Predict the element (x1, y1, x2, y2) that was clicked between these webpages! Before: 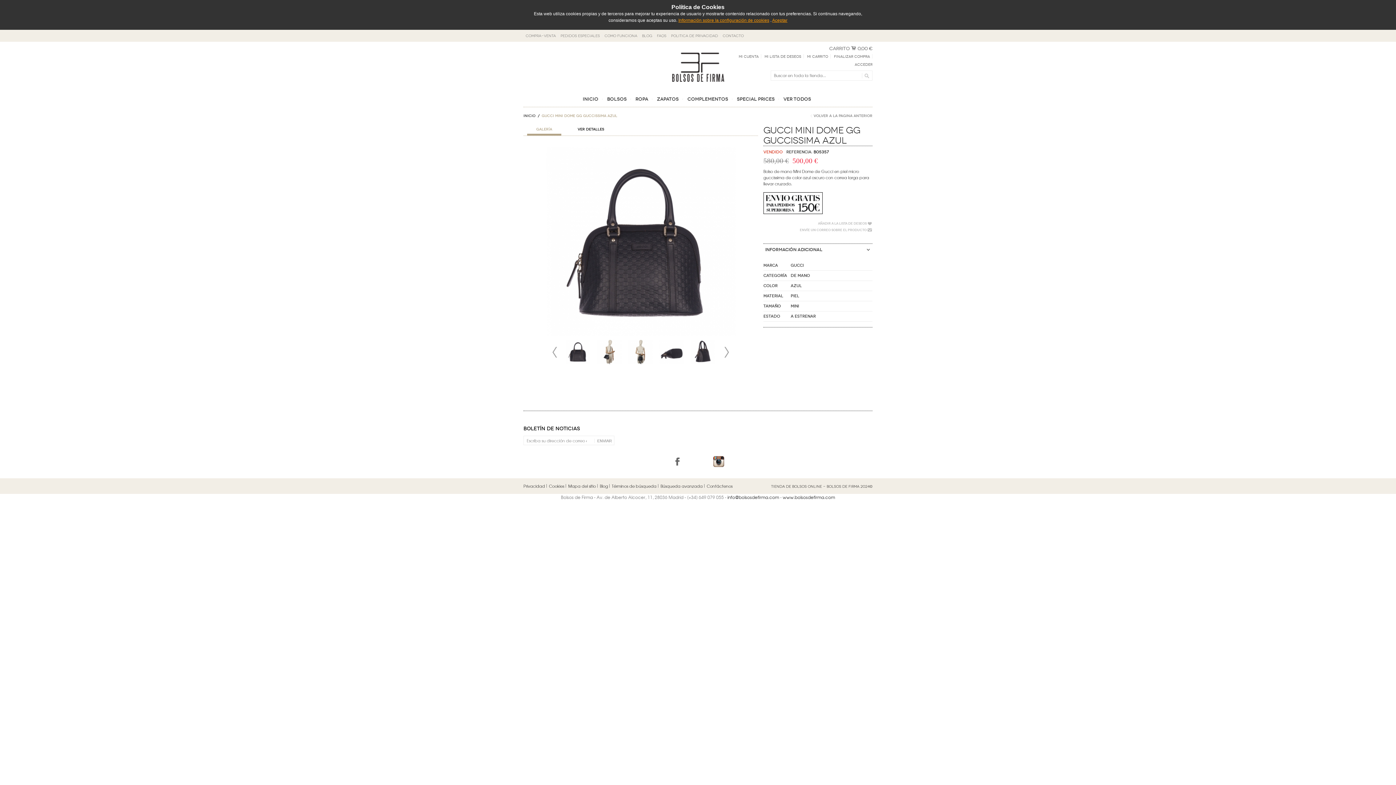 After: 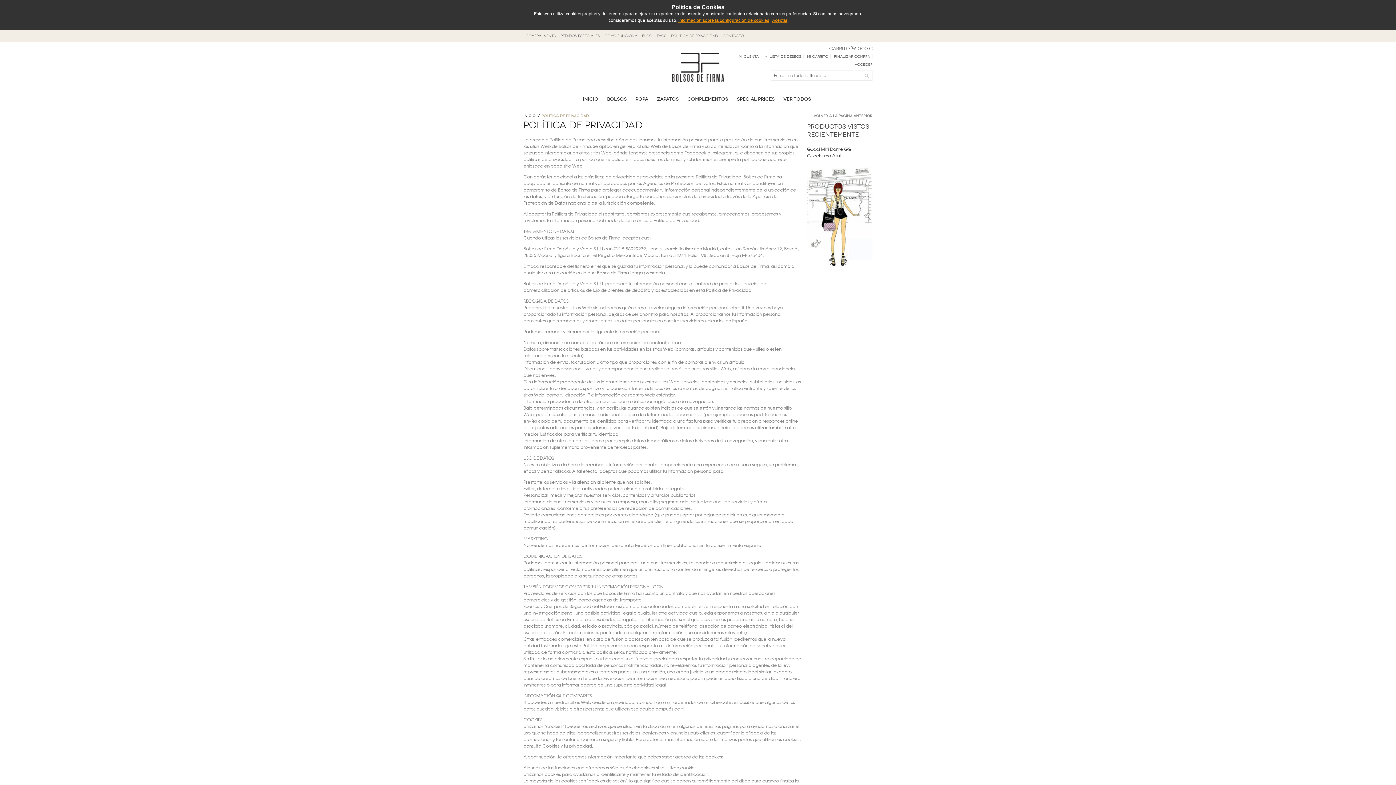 Action: bbox: (671, 33, 718, 37) label: Politica de Privacidad